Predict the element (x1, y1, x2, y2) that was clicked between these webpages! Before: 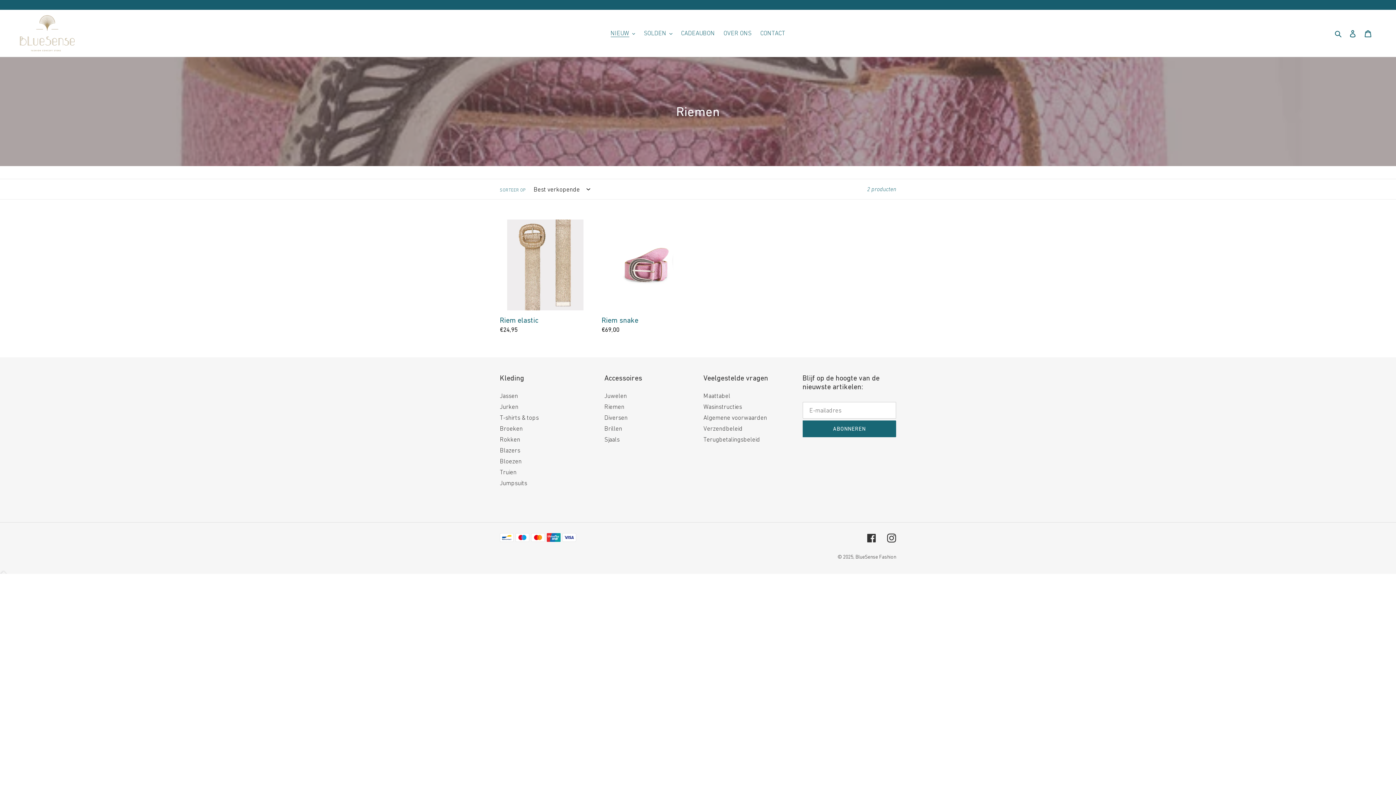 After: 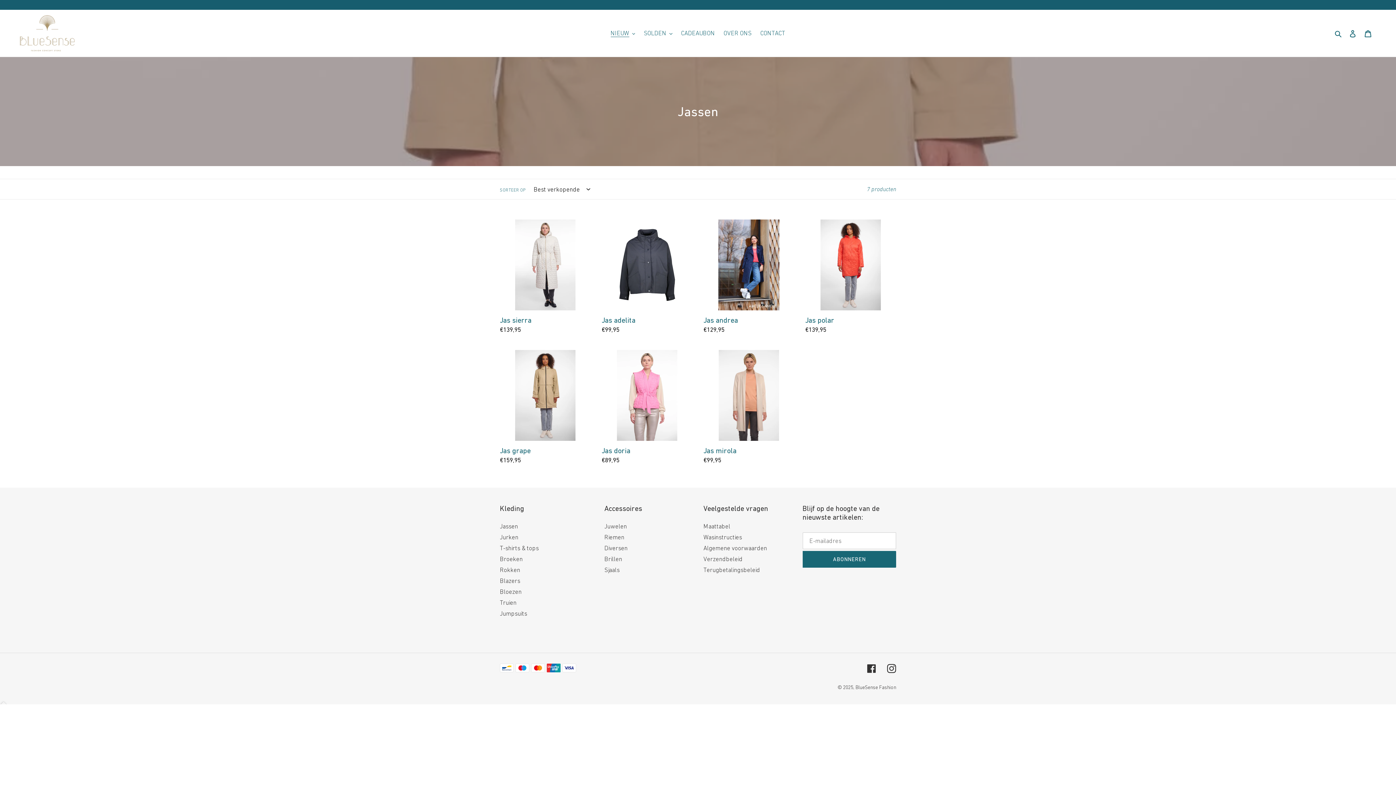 Action: bbox: (0, 0, 1395, 8)